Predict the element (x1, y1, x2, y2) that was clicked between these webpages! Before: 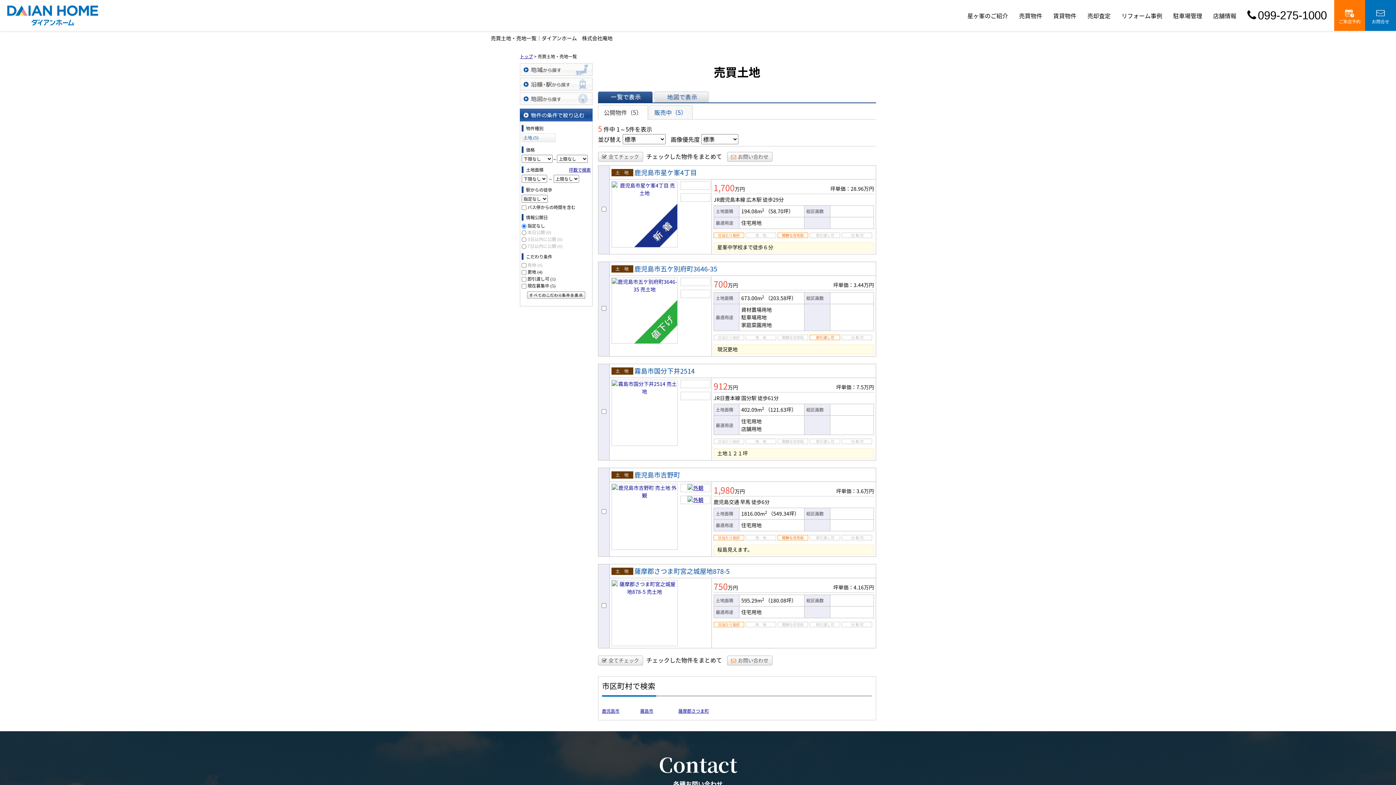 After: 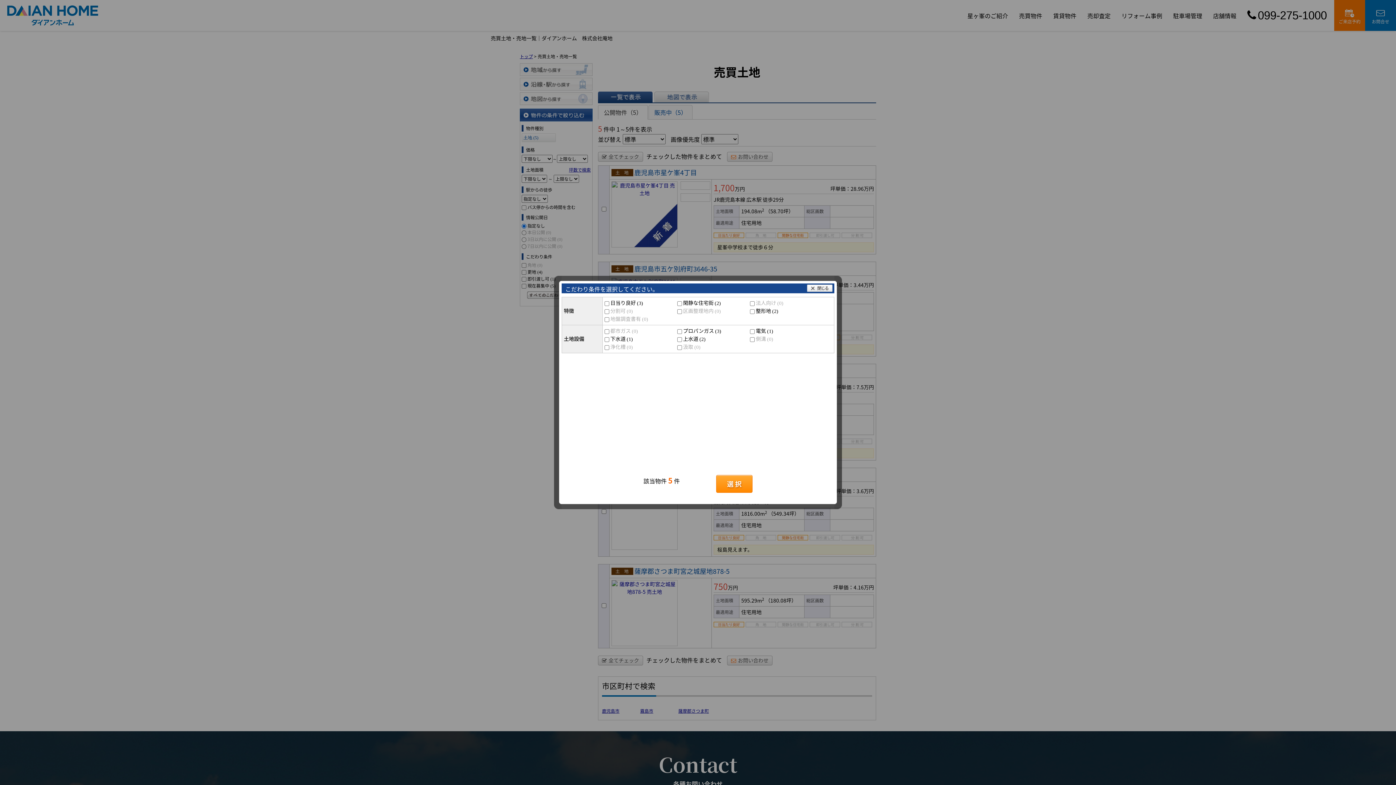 Action: label: すべてのこだわり条件を見る bbox: (527, 291, 585, 298)